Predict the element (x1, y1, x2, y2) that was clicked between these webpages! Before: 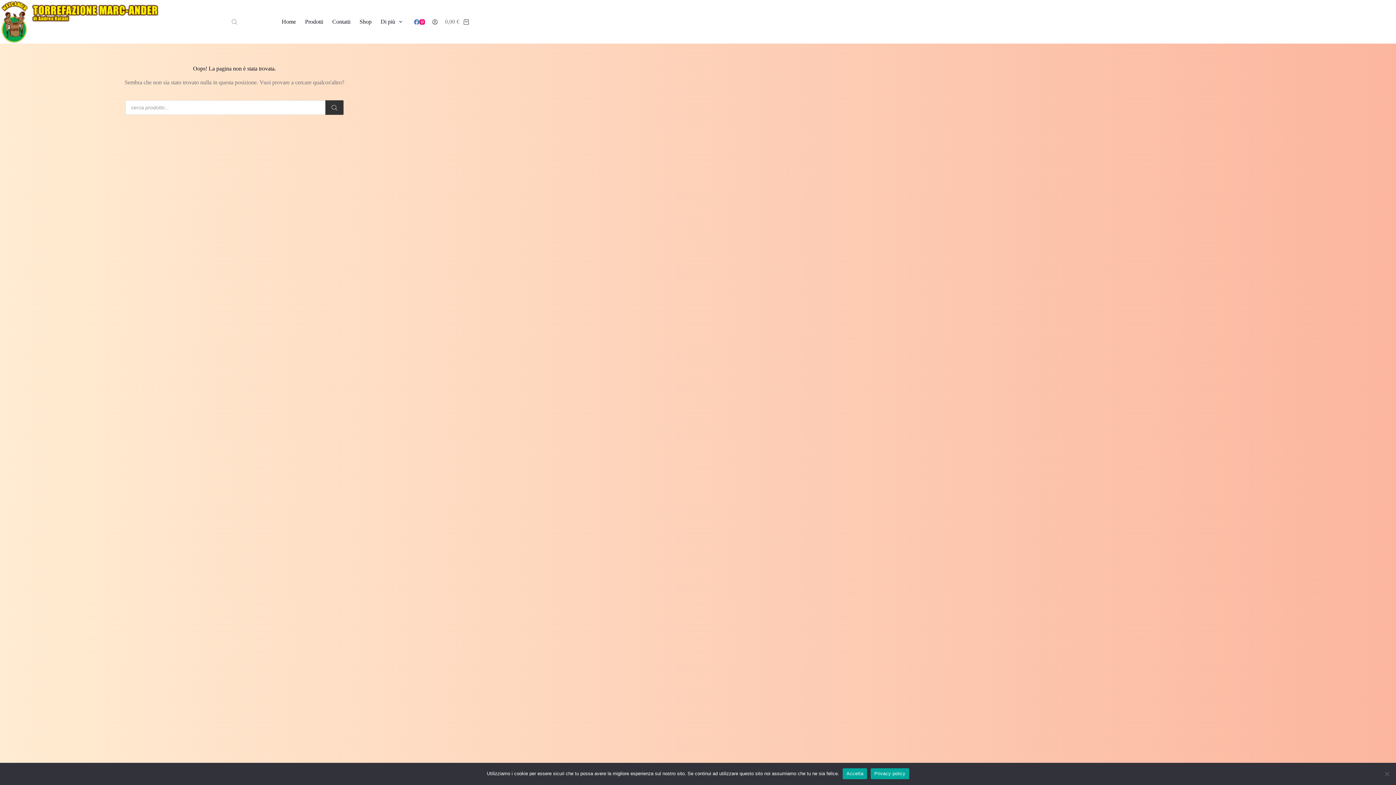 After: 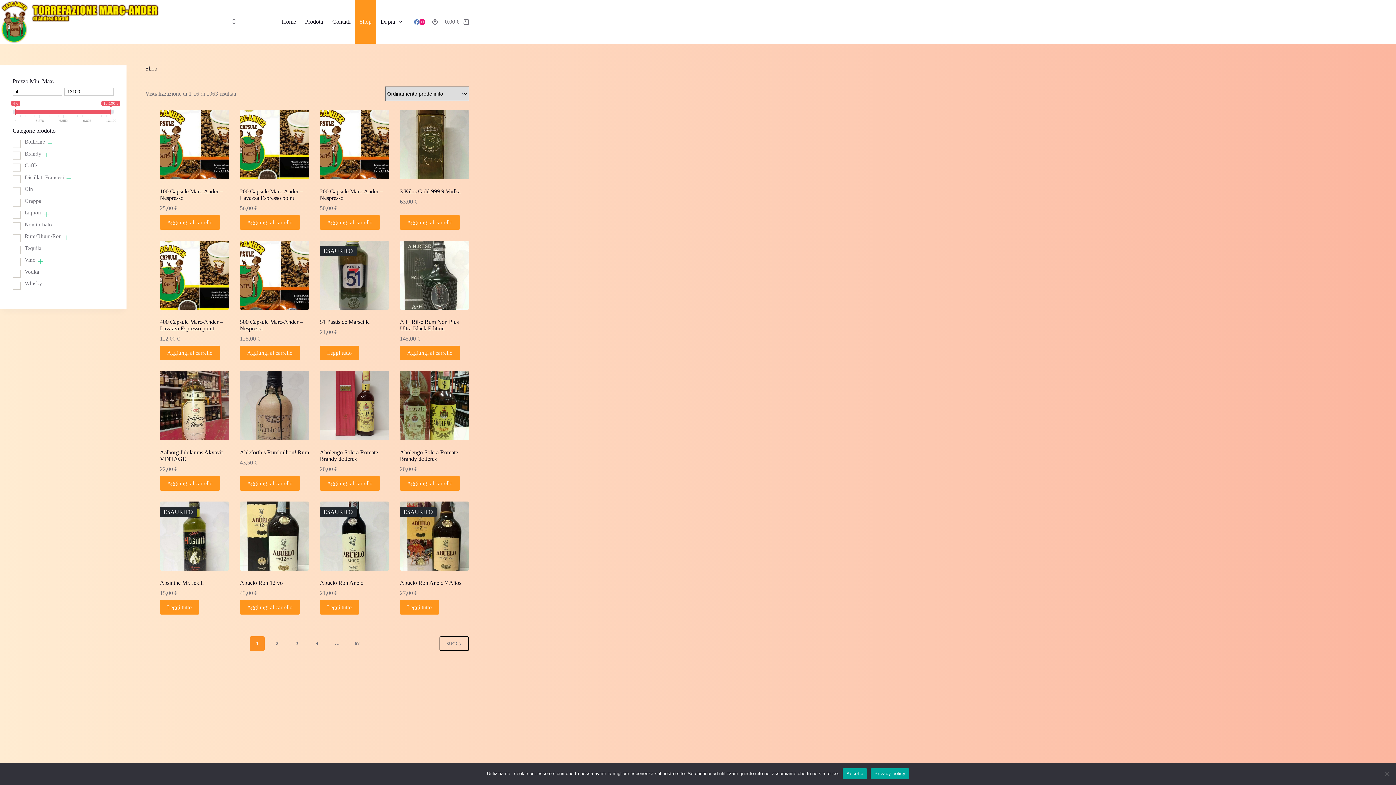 Action: label: Shop bbox: (355, 0, 376, 43)